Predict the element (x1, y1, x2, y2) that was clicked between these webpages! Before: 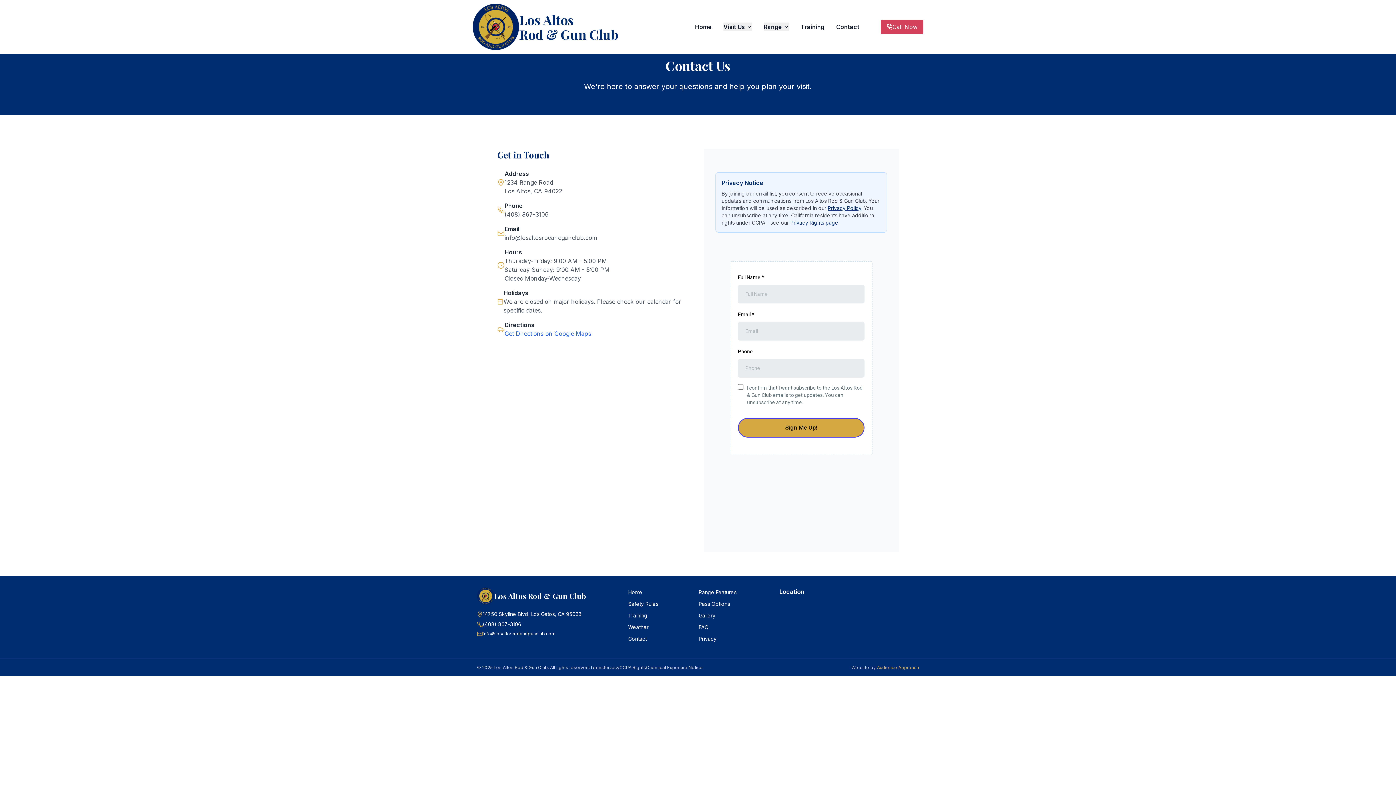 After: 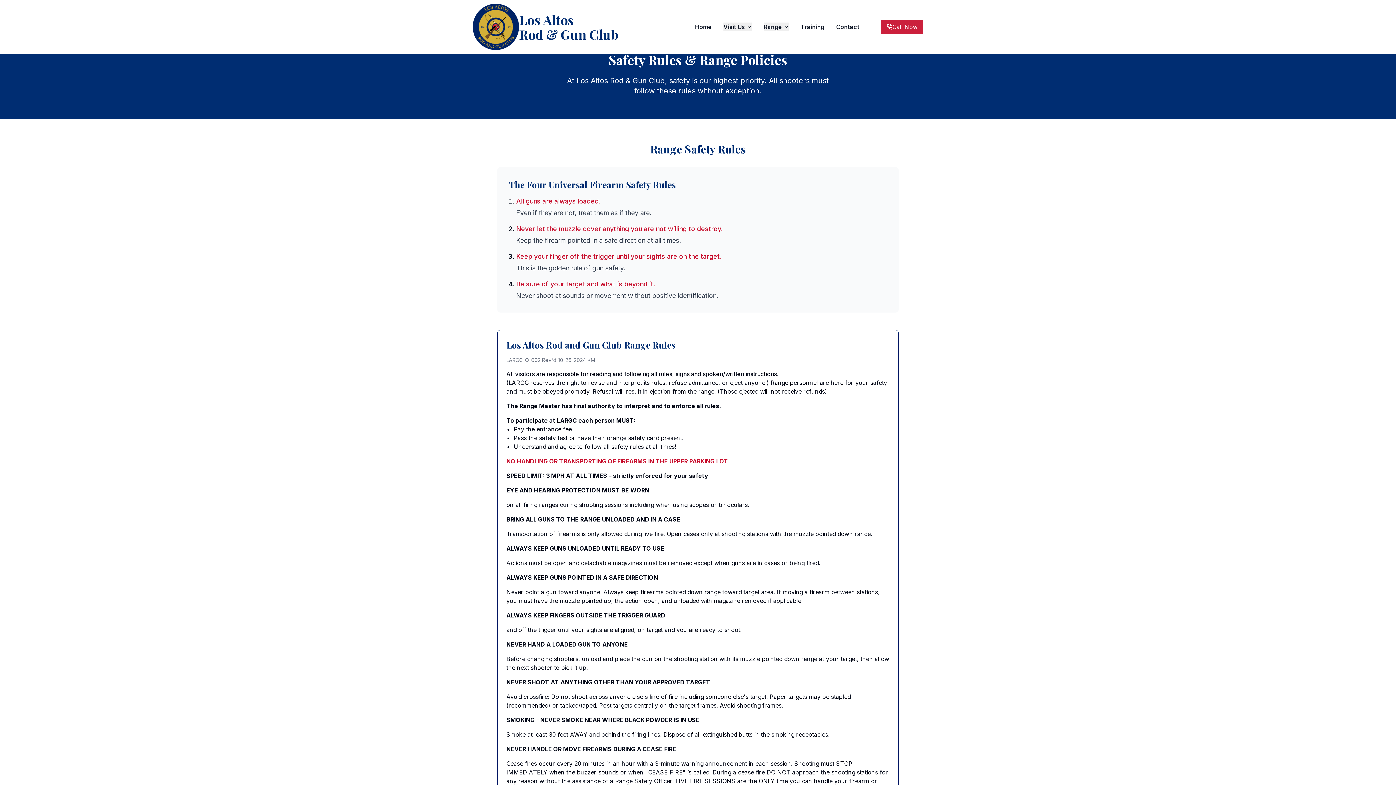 Action: bbox: (628, 599, 697, 609) label: Safety Rules